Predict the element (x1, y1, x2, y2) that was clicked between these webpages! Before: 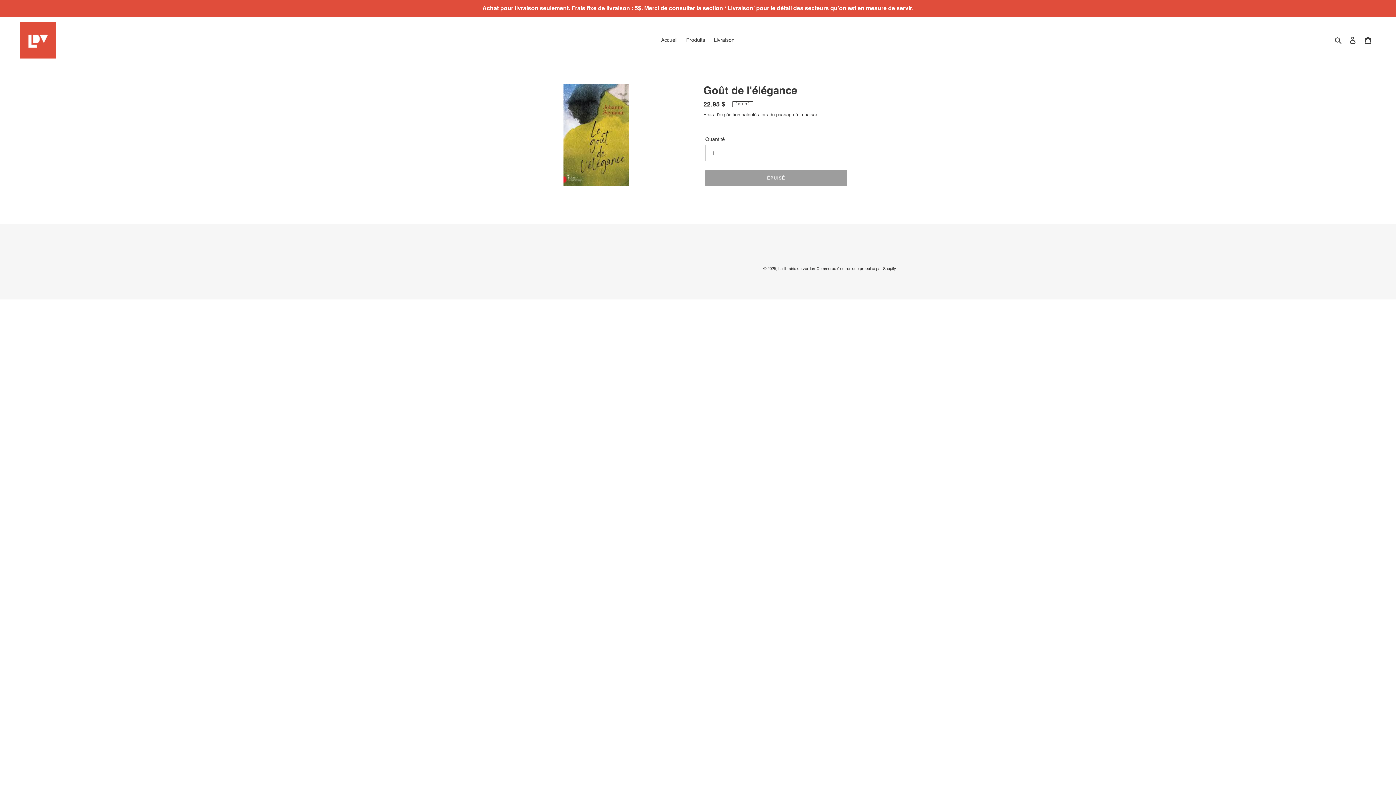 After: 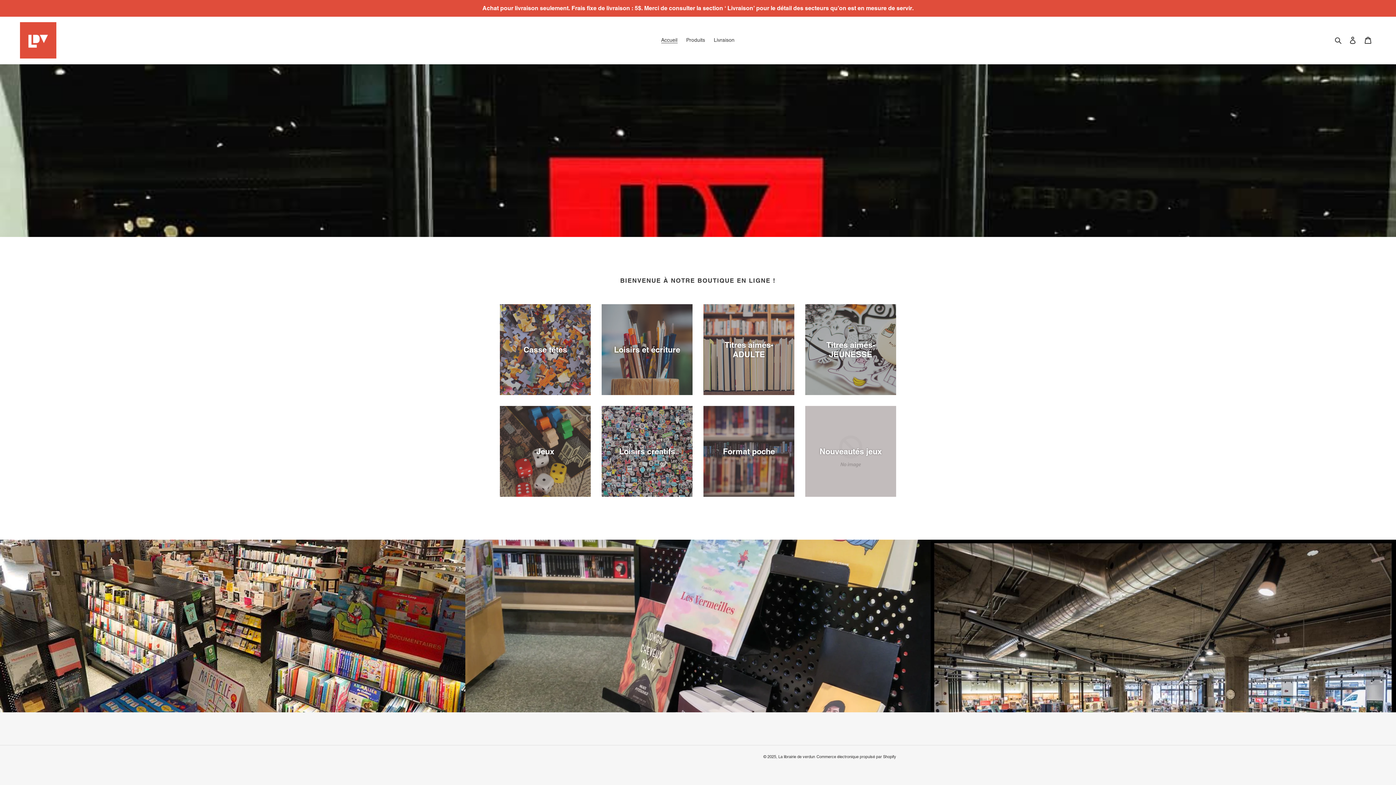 Action: bbox: (657, 35, 681, 45) label: Accueil